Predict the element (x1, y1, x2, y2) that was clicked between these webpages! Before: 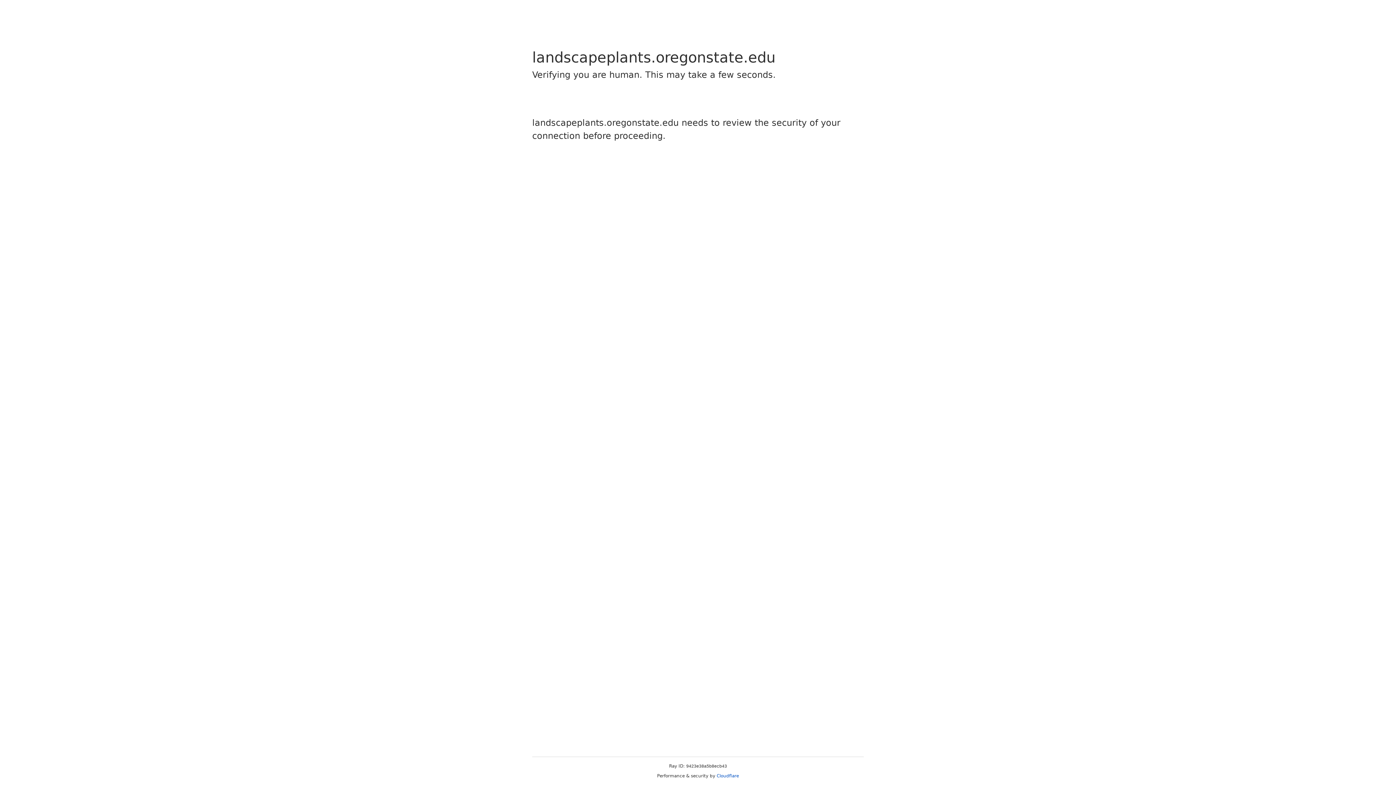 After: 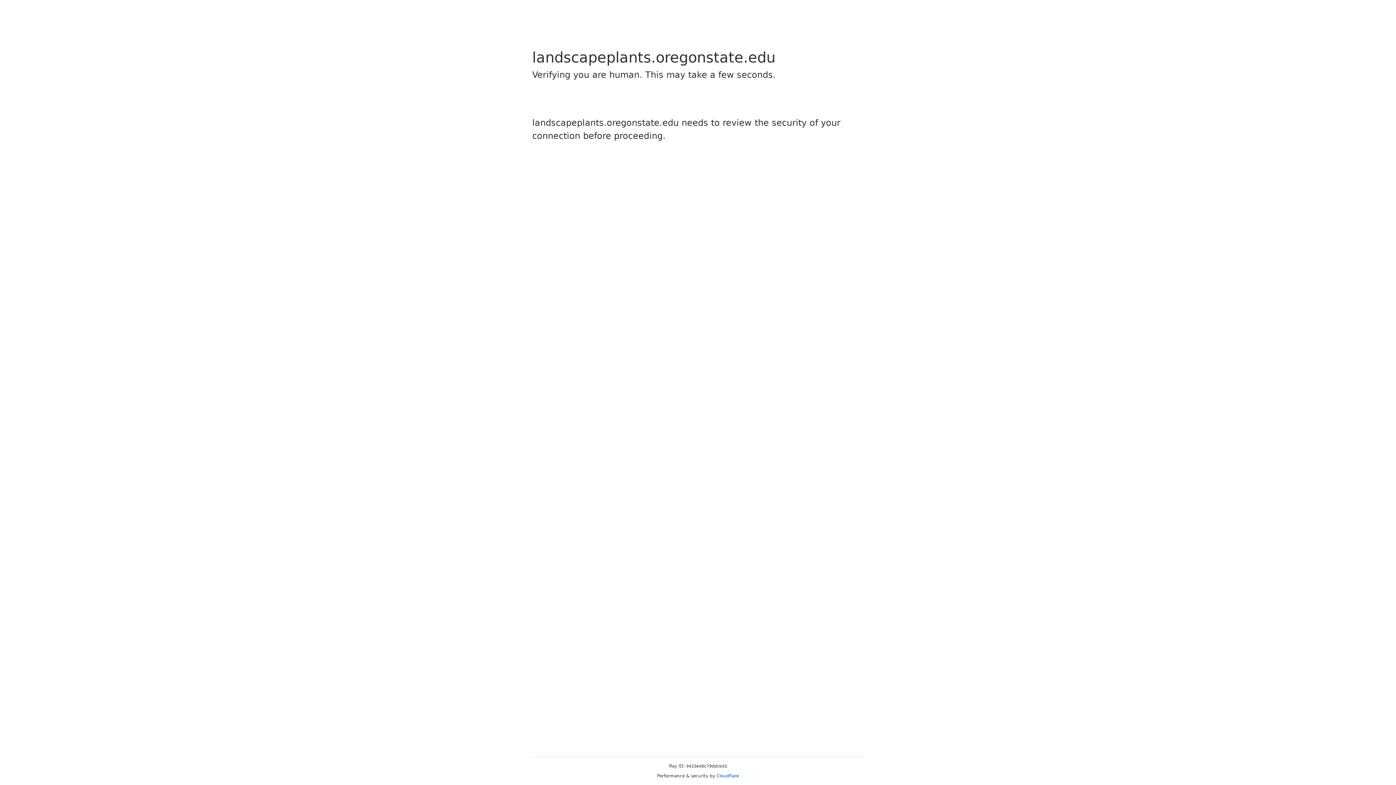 Action: label: Cloudflare bbox: (716, 773, 739, 778)